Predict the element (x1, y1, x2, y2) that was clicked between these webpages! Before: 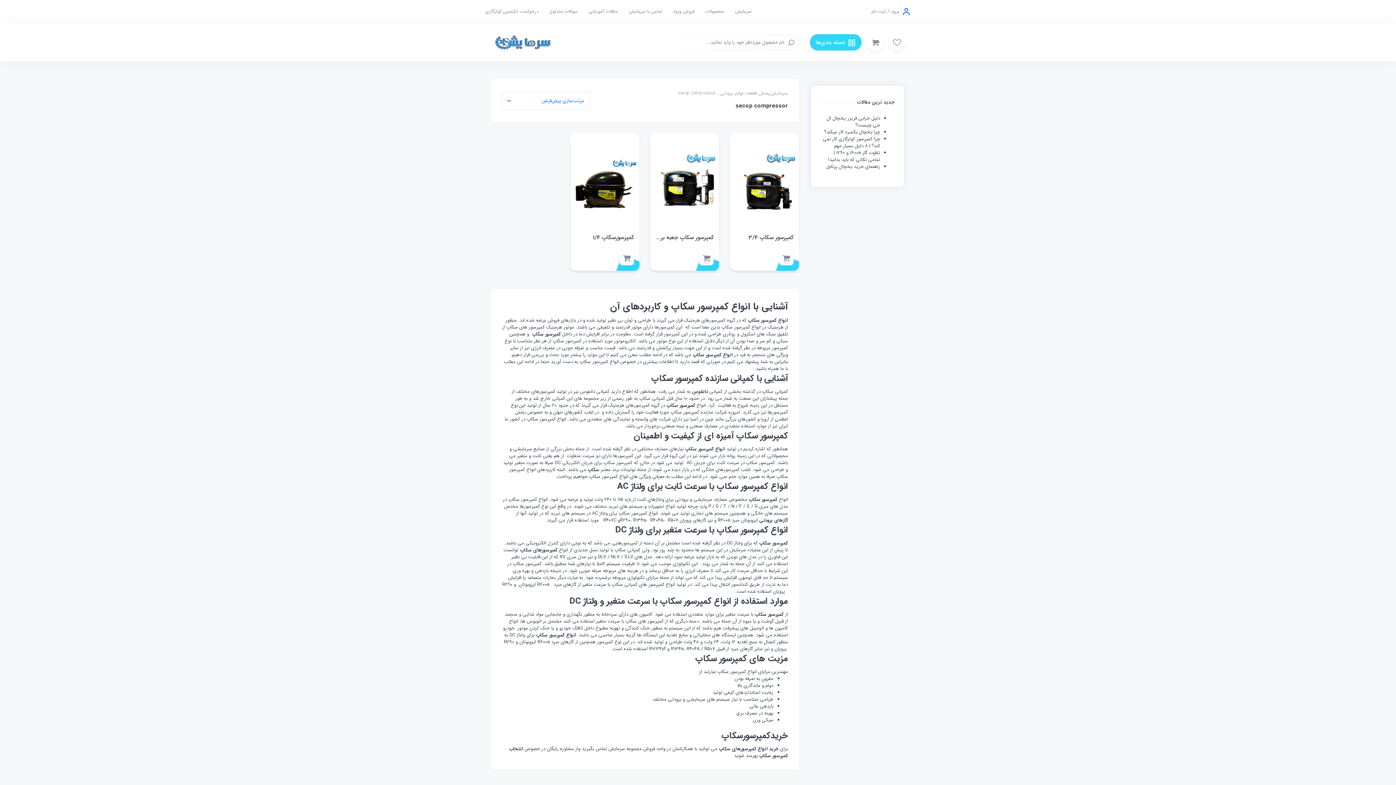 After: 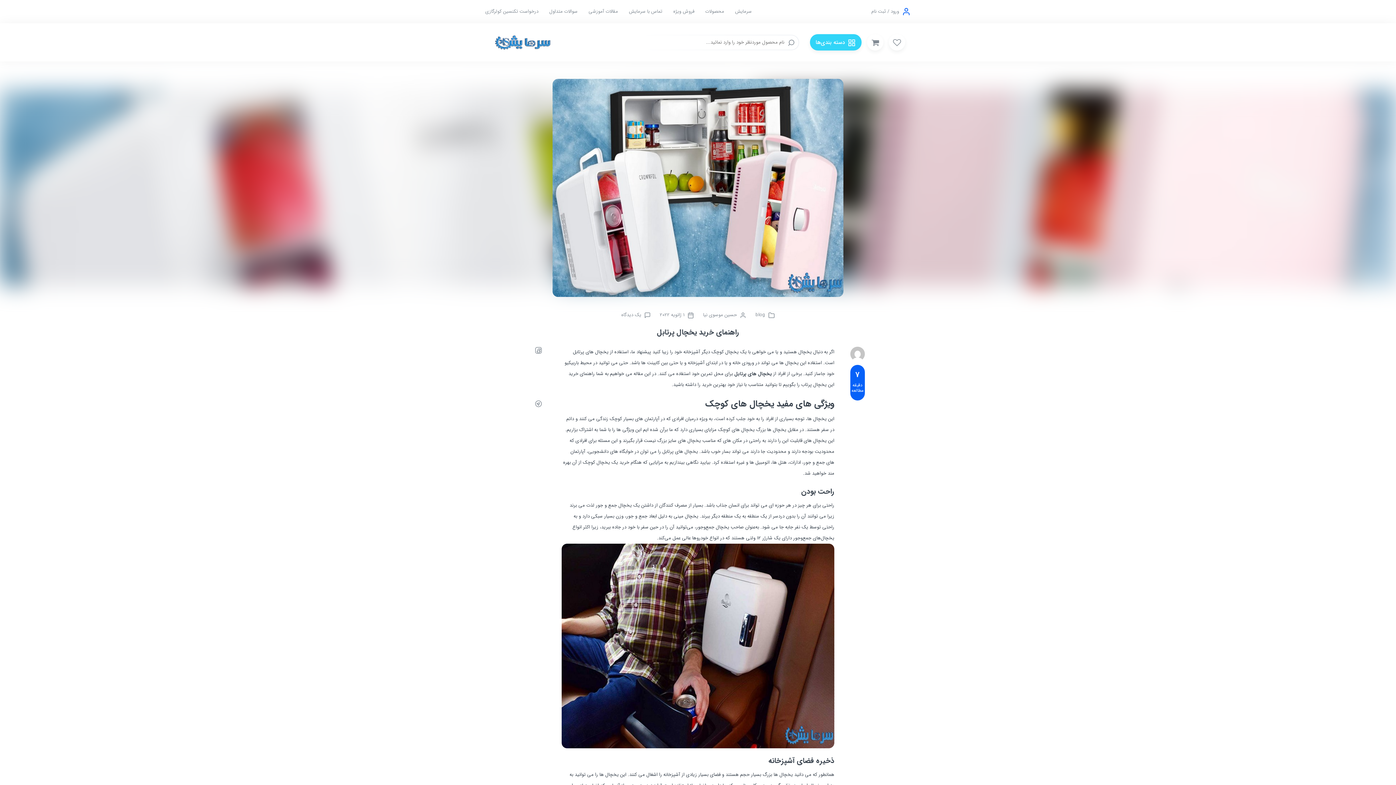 Action: label: راهنمای خرید یخچال پرتابل bbox: (826, 162, 880, 170)